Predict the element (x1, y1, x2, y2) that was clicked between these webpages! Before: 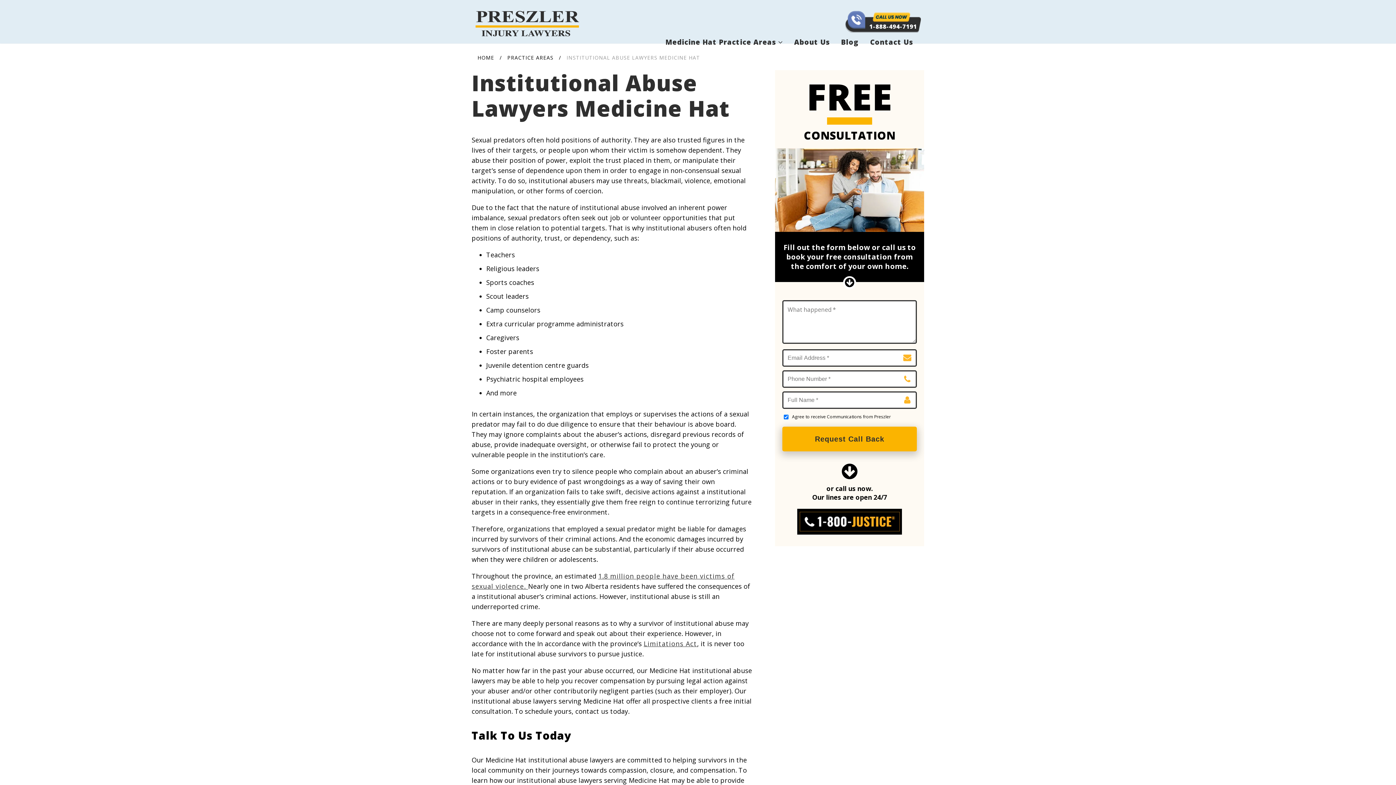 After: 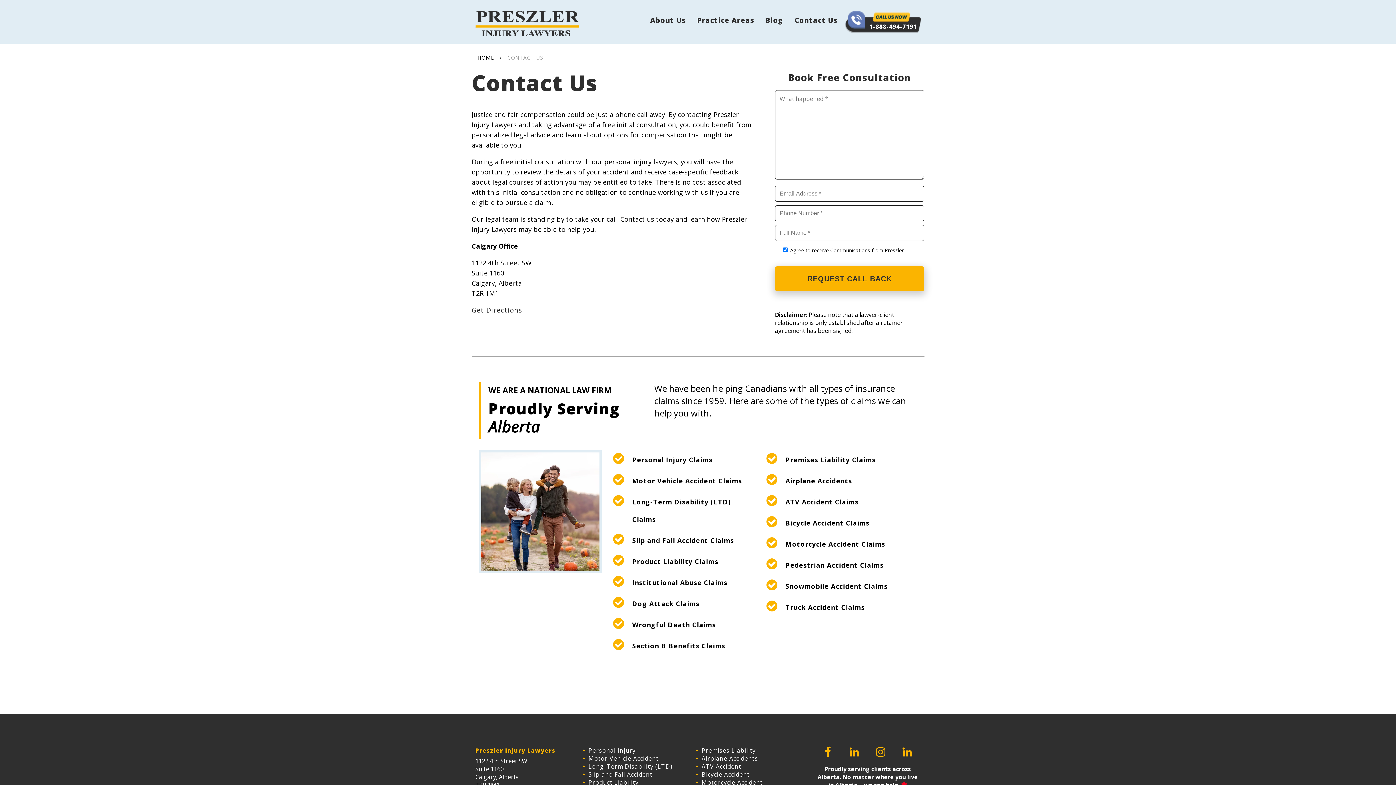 Action: bbox: (866, 39, 916, 45) label: Contact Us